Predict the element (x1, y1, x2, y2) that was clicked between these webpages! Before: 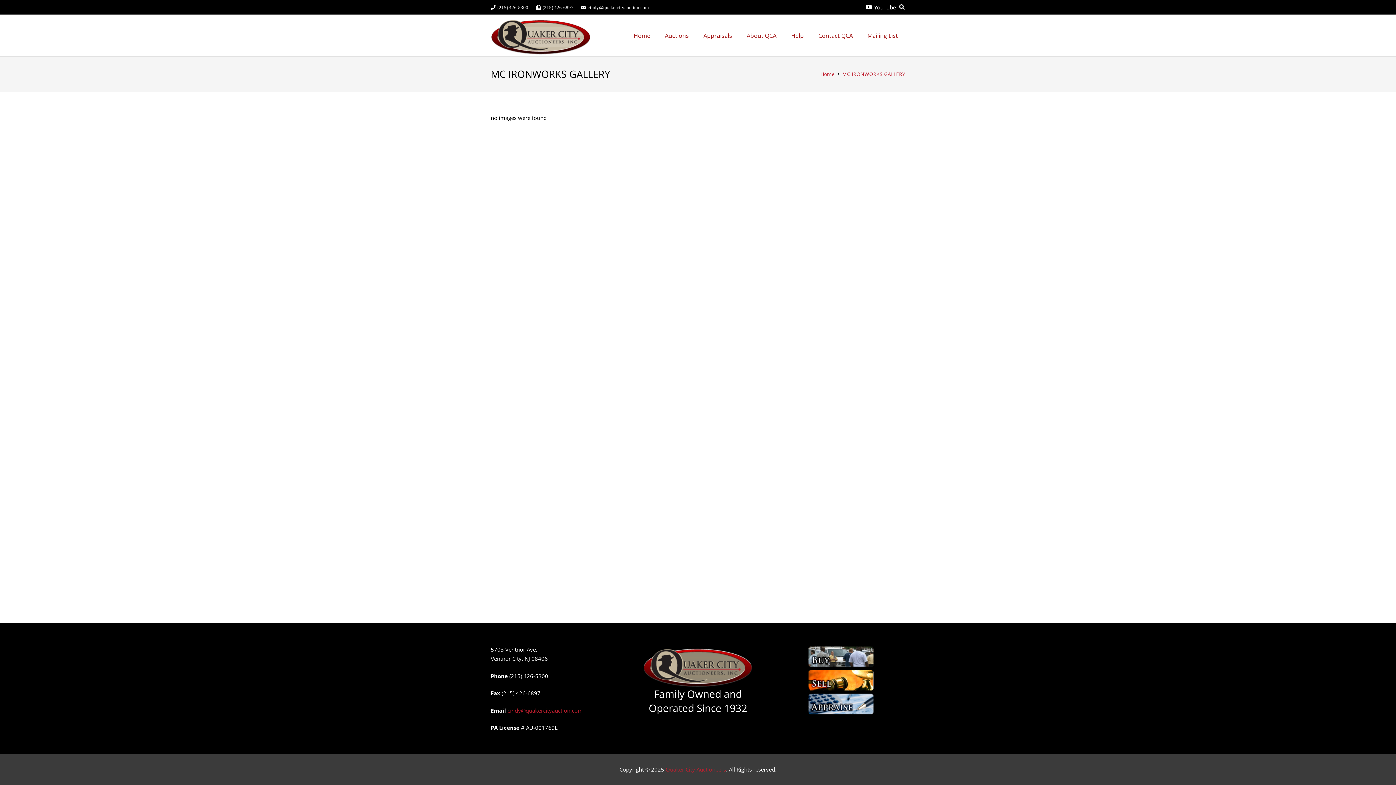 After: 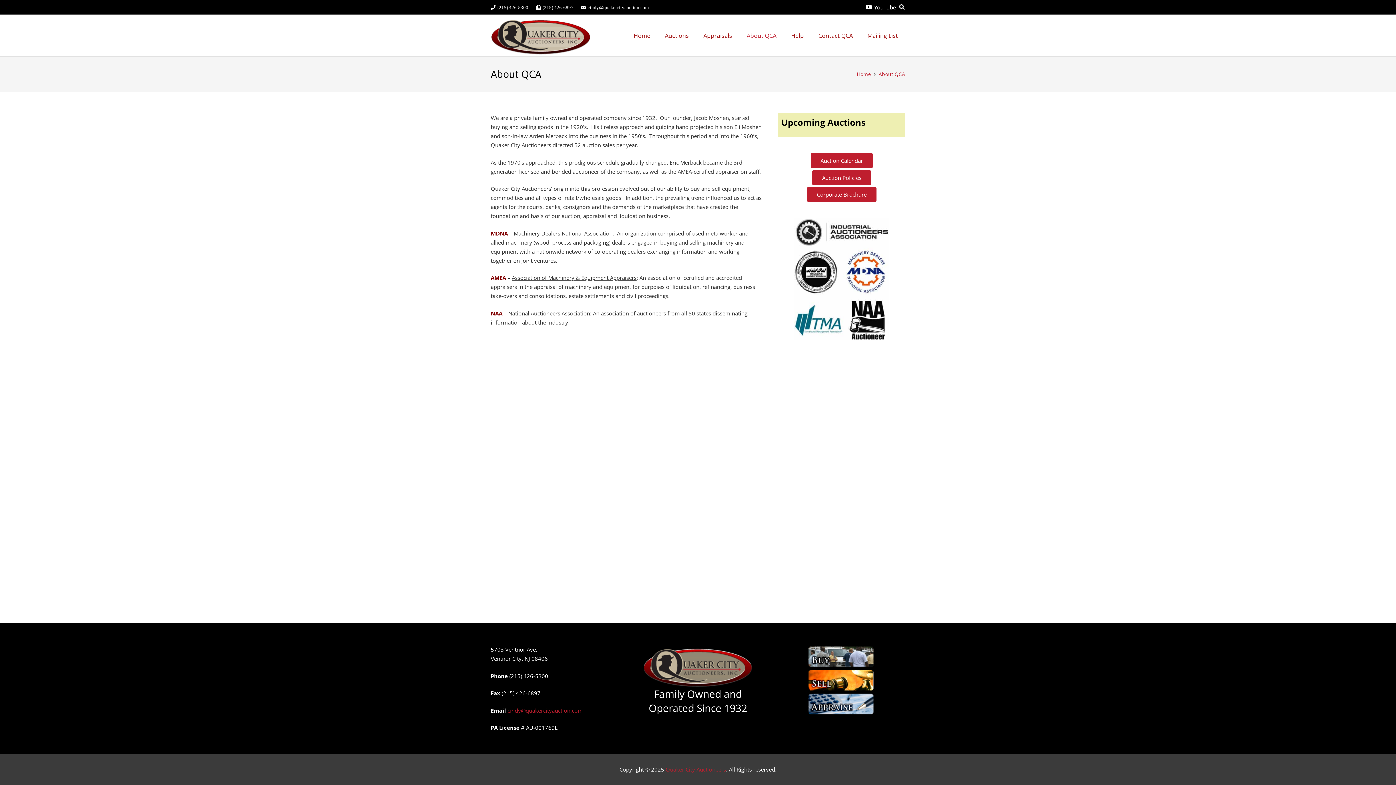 Action: bbox: (739, 26, 784, 44) label: About QCA